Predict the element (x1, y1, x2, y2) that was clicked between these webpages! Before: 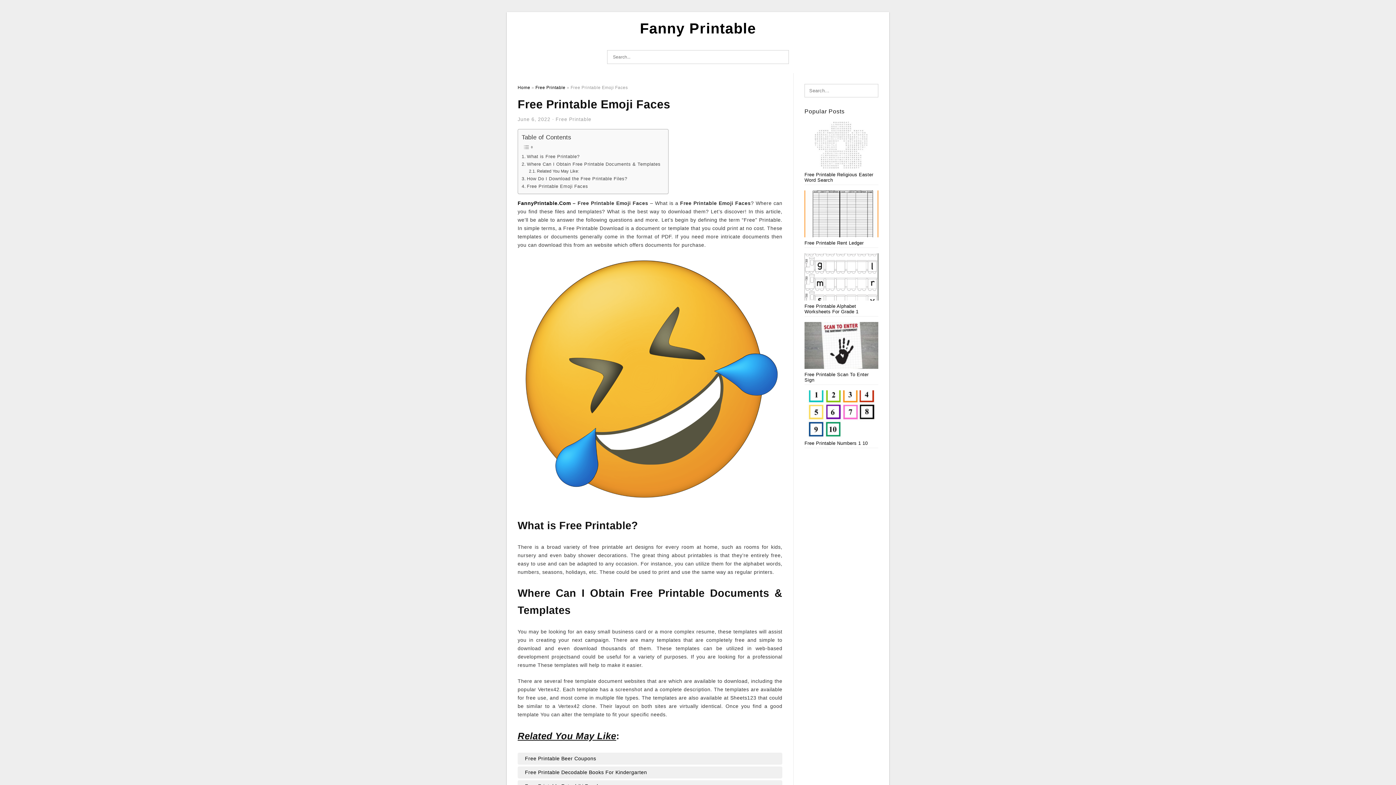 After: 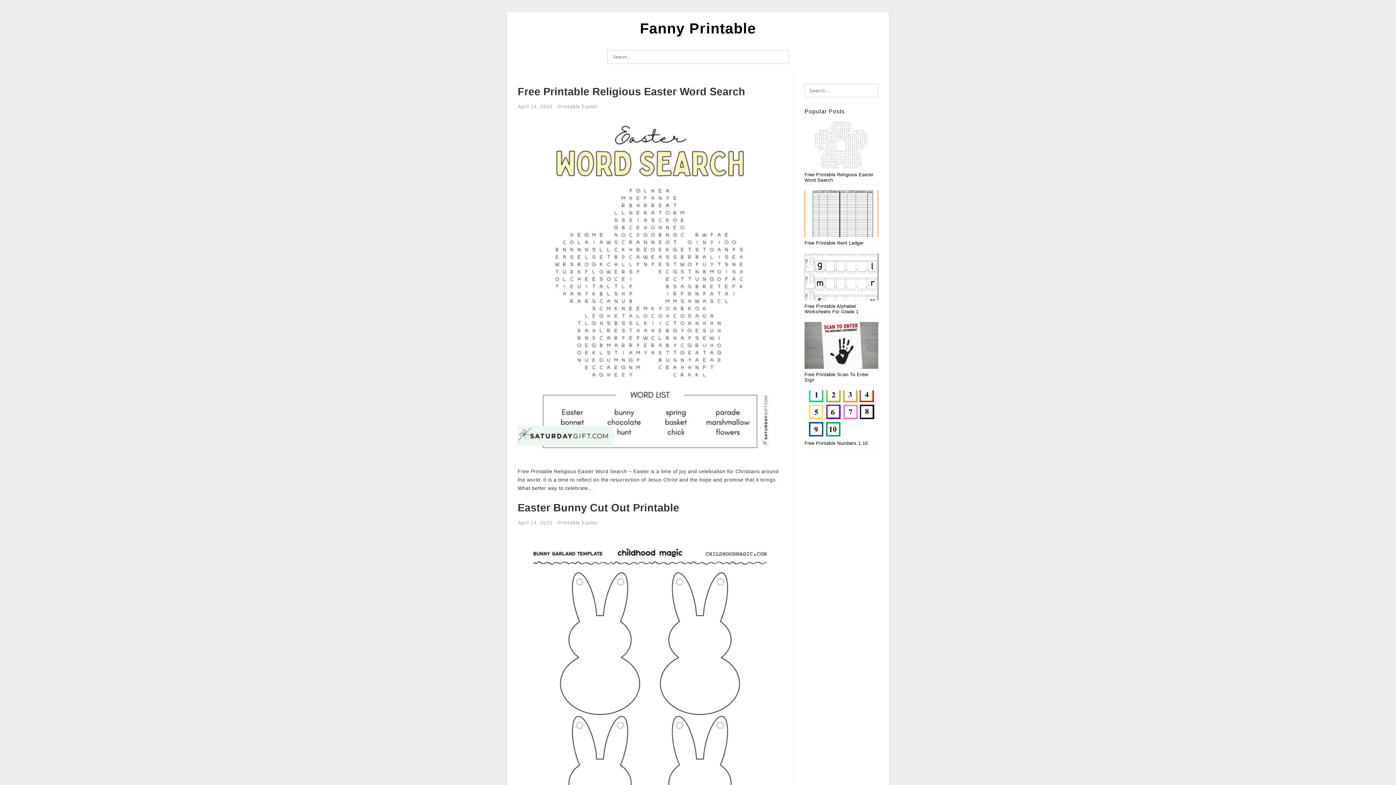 Action: bbox: (517, 85, 530, 90) label: Home